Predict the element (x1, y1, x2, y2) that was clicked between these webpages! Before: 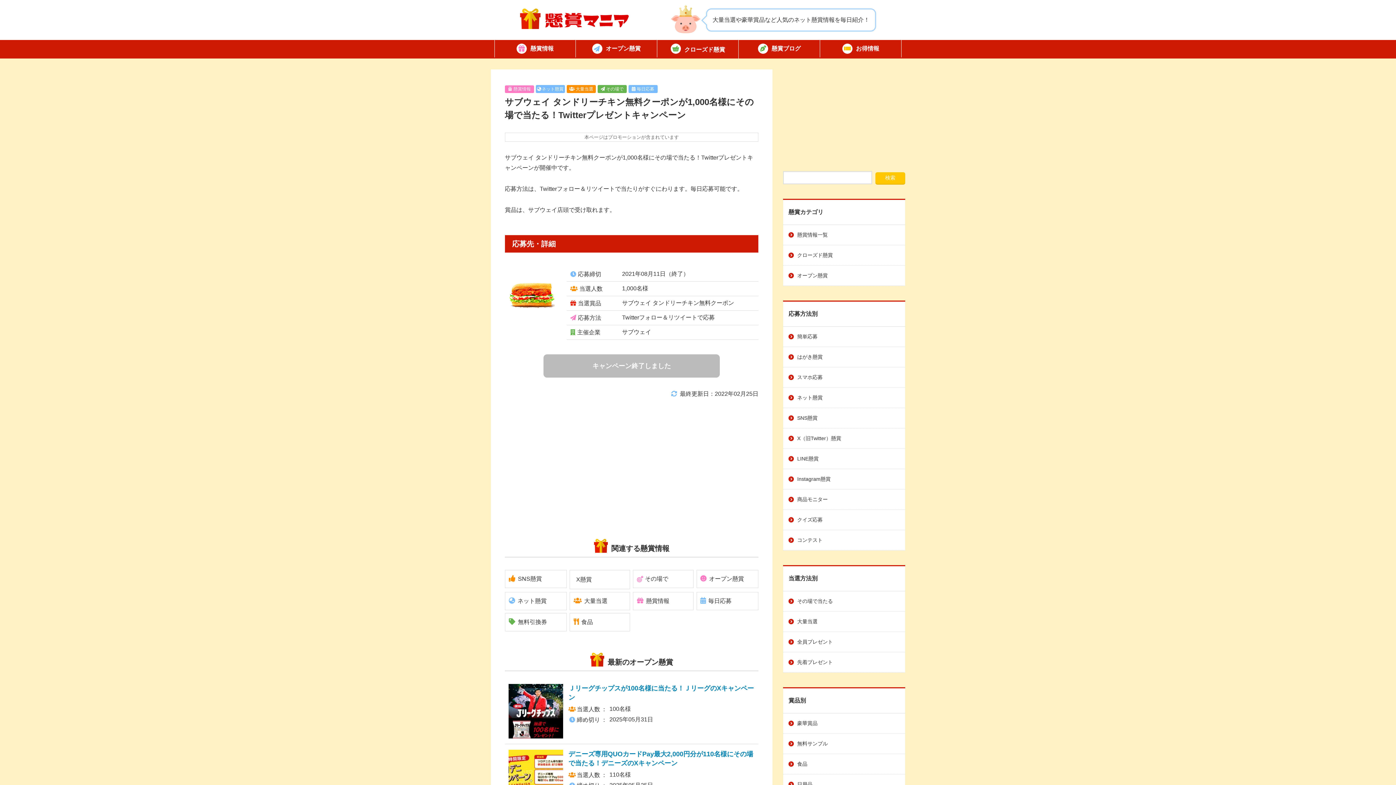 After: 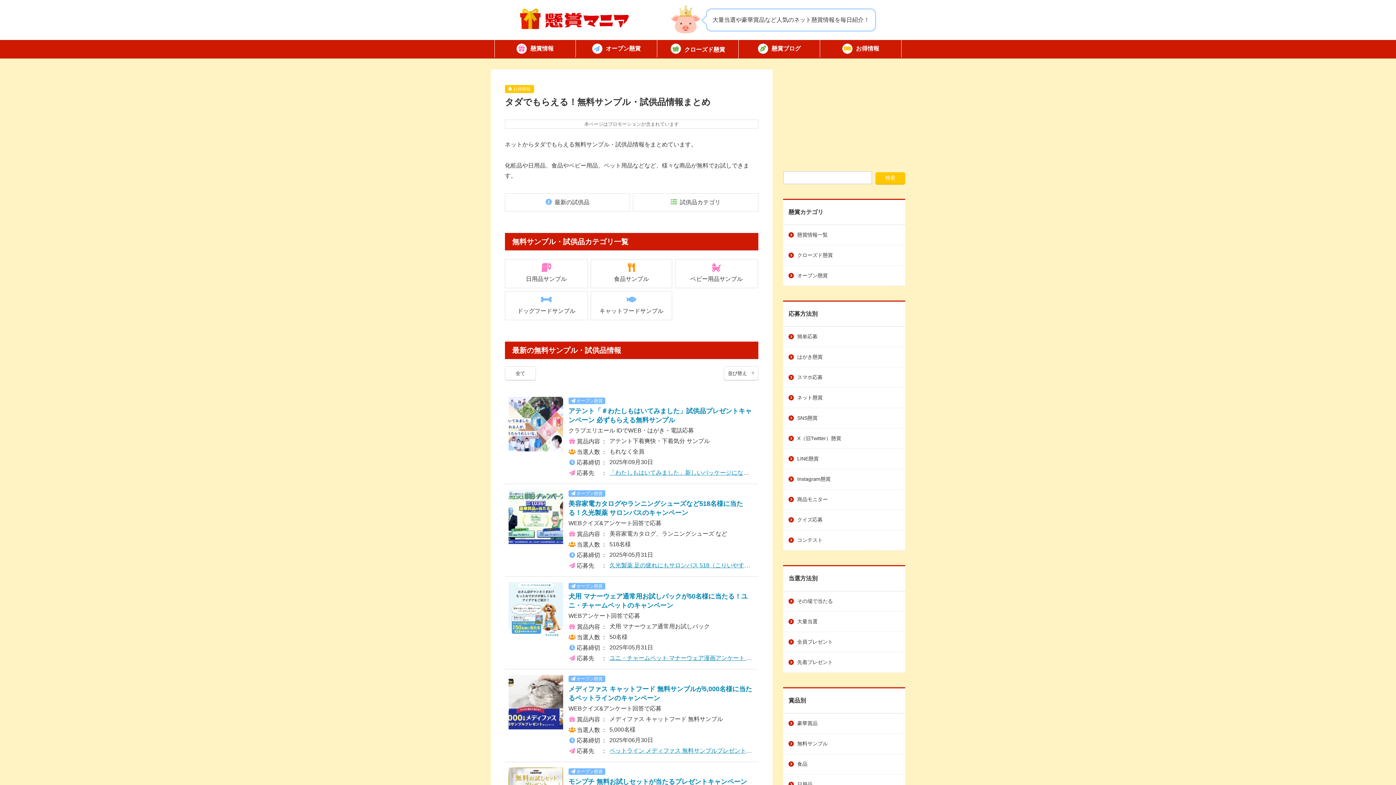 Action: bbox: (783, 734, 905, 754) label: 無料サンプル